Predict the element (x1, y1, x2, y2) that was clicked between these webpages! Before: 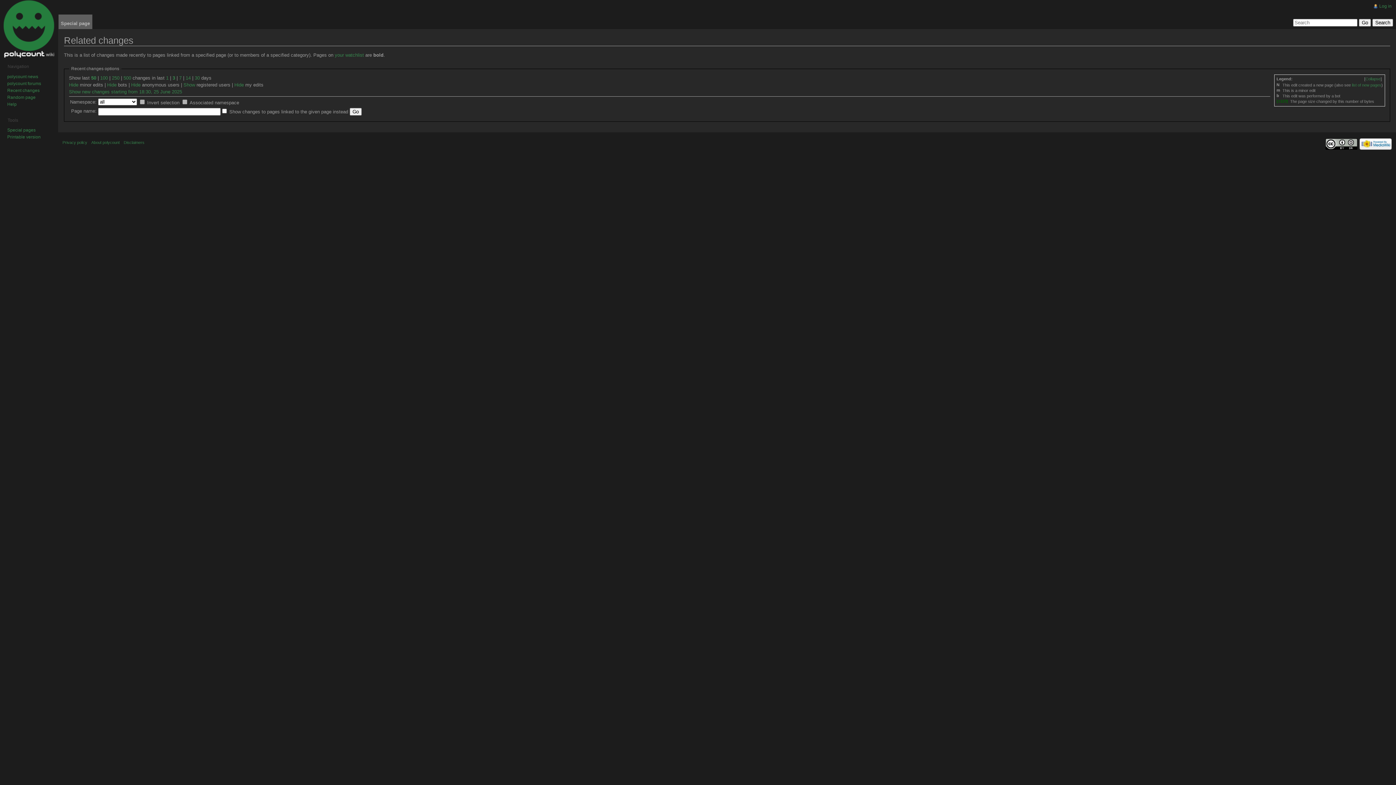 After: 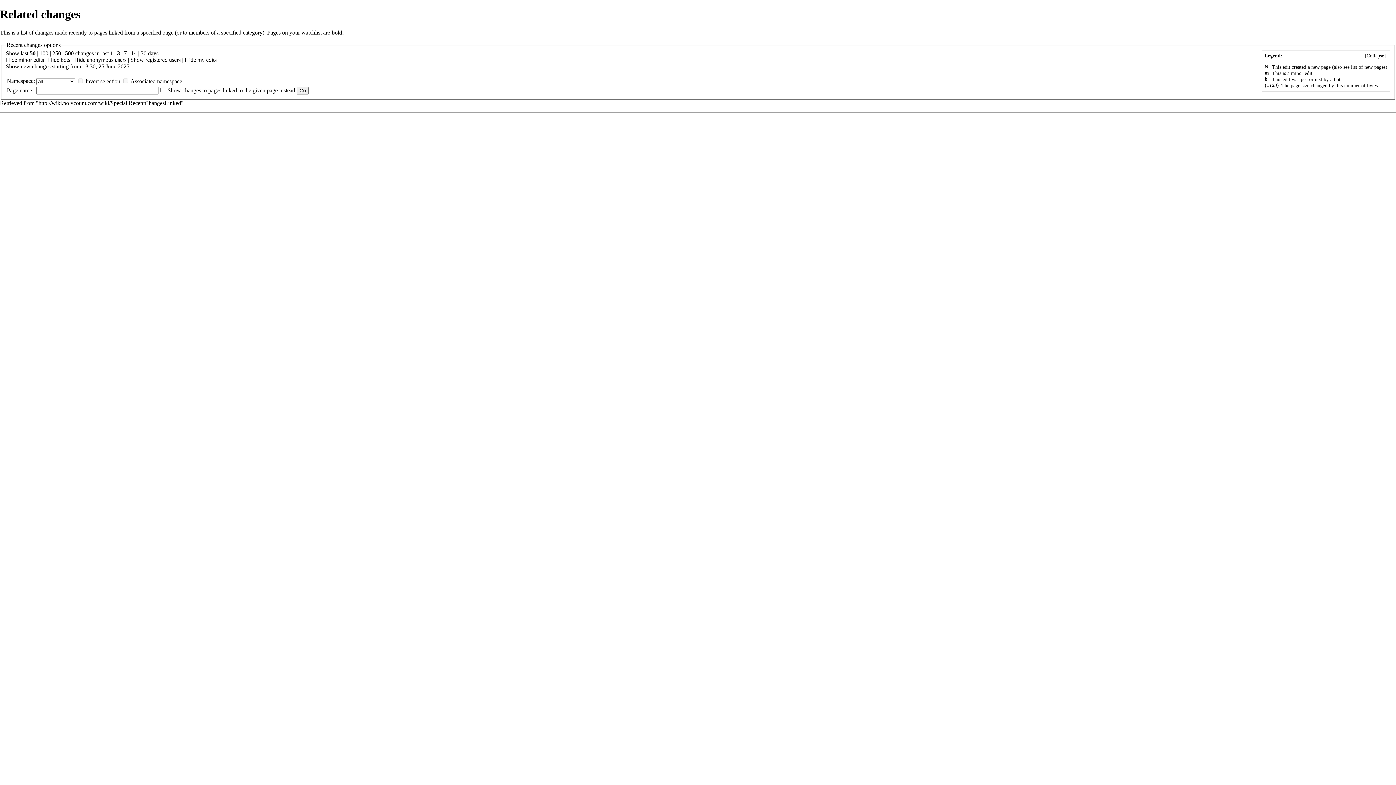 Action: label: Printable version bbox: (7, 134, 40, 139)